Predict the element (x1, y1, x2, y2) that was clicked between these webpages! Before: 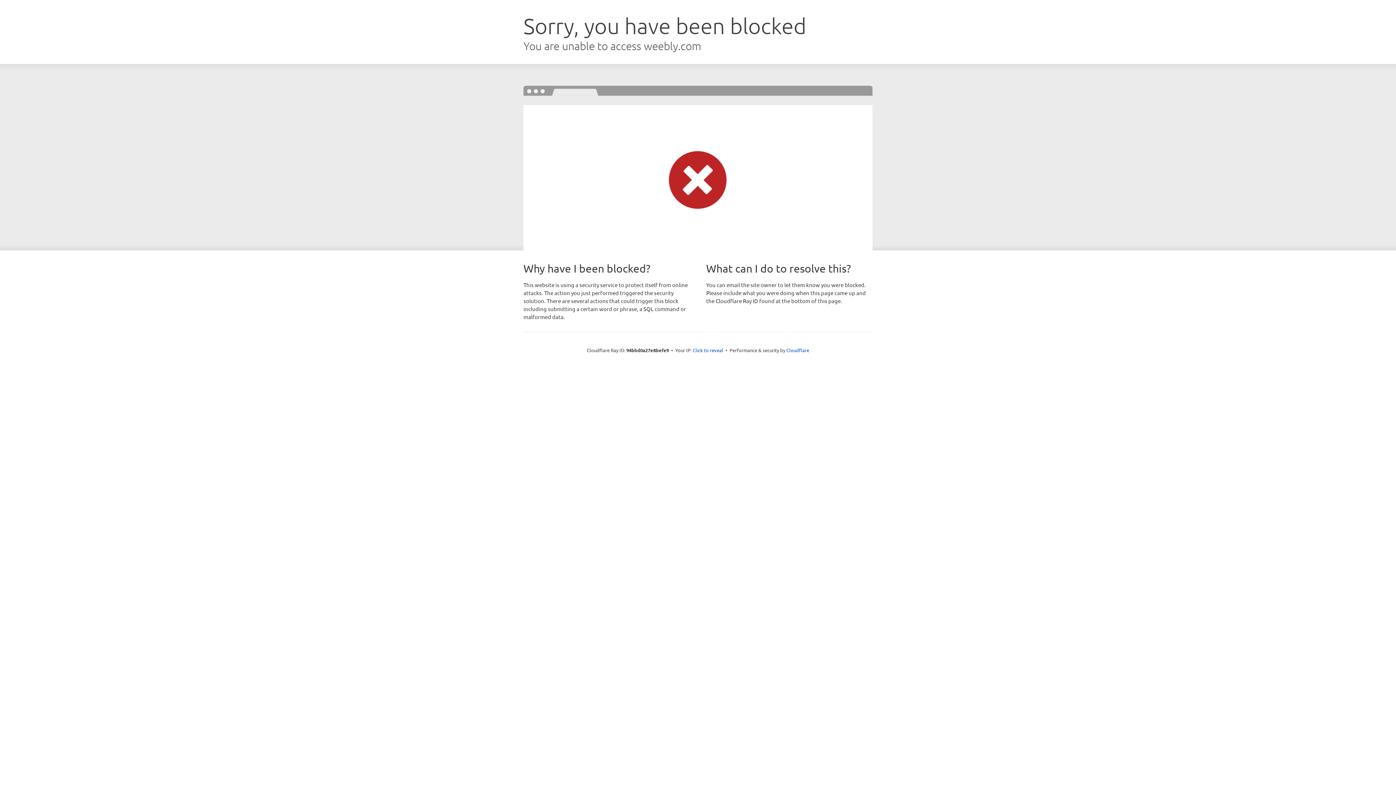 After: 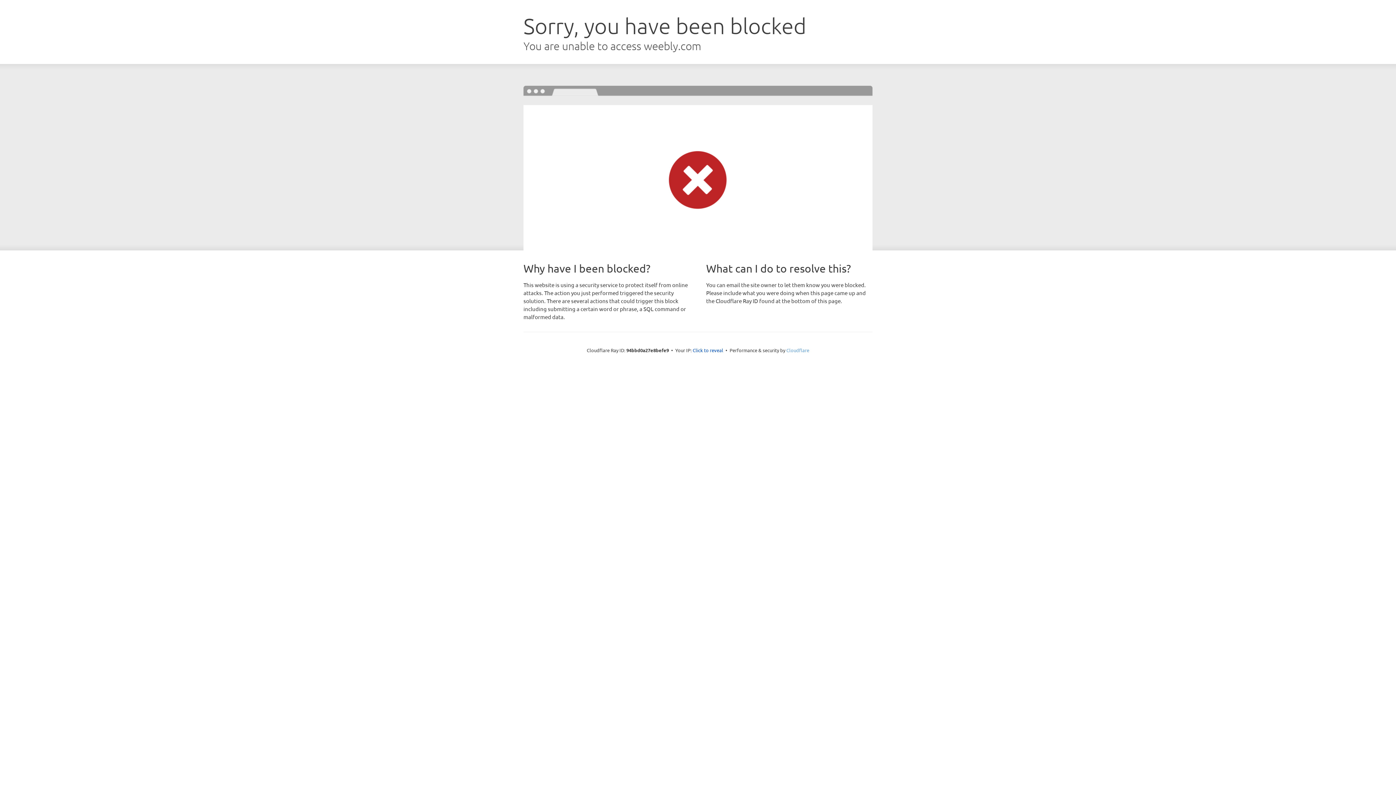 Action: bbox: (786, 347, 809, 353) label: Cloudflare